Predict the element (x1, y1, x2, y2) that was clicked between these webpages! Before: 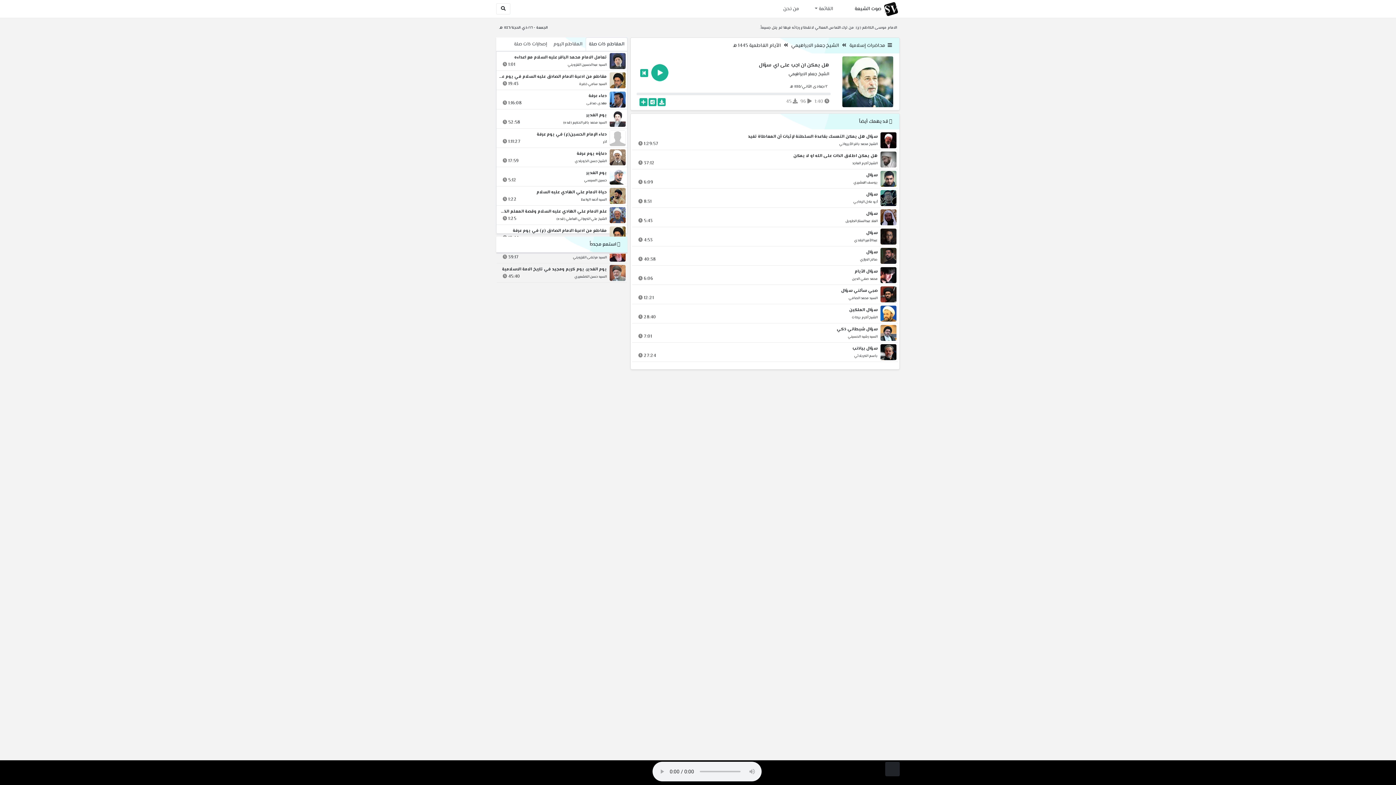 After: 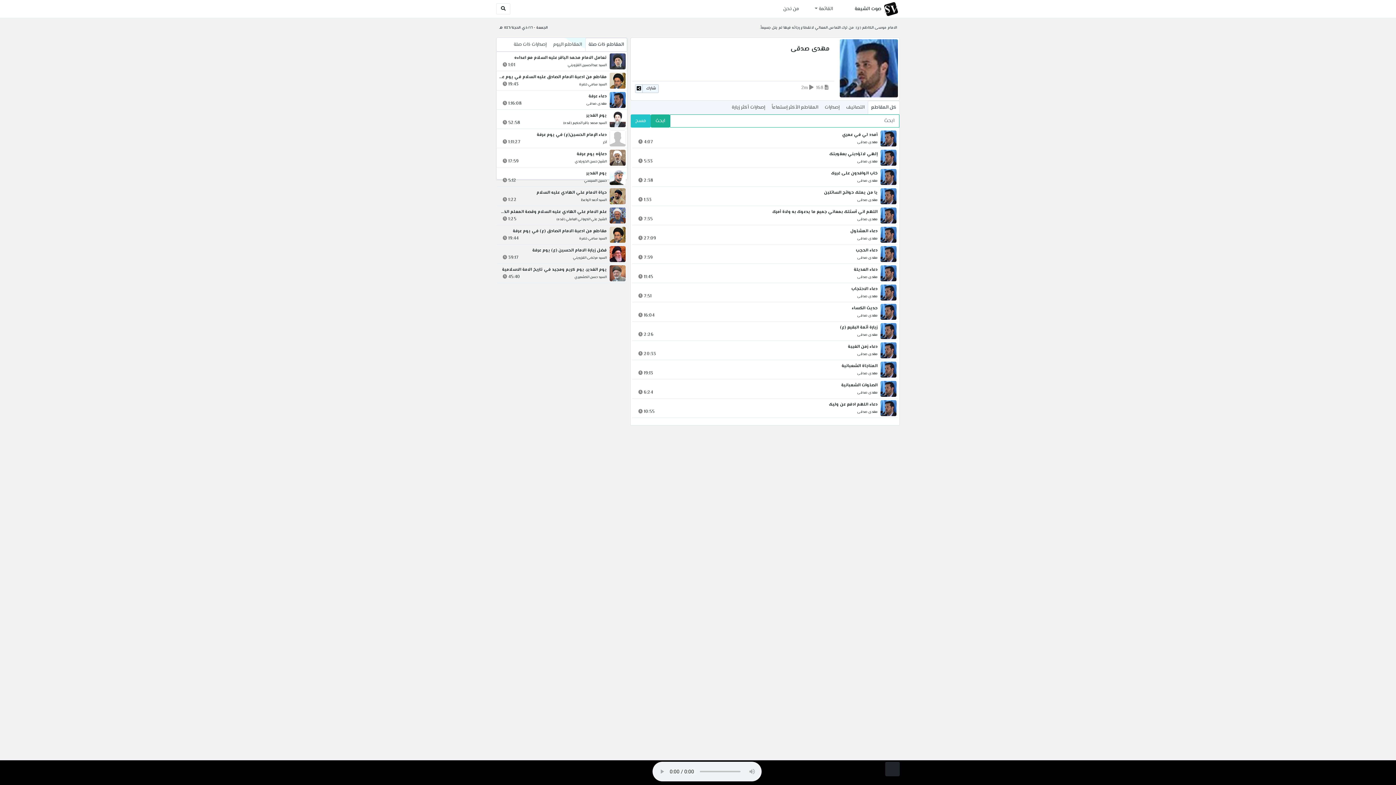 Action: label: مهدى صدقى bbox: (586, 100, 606, 106)